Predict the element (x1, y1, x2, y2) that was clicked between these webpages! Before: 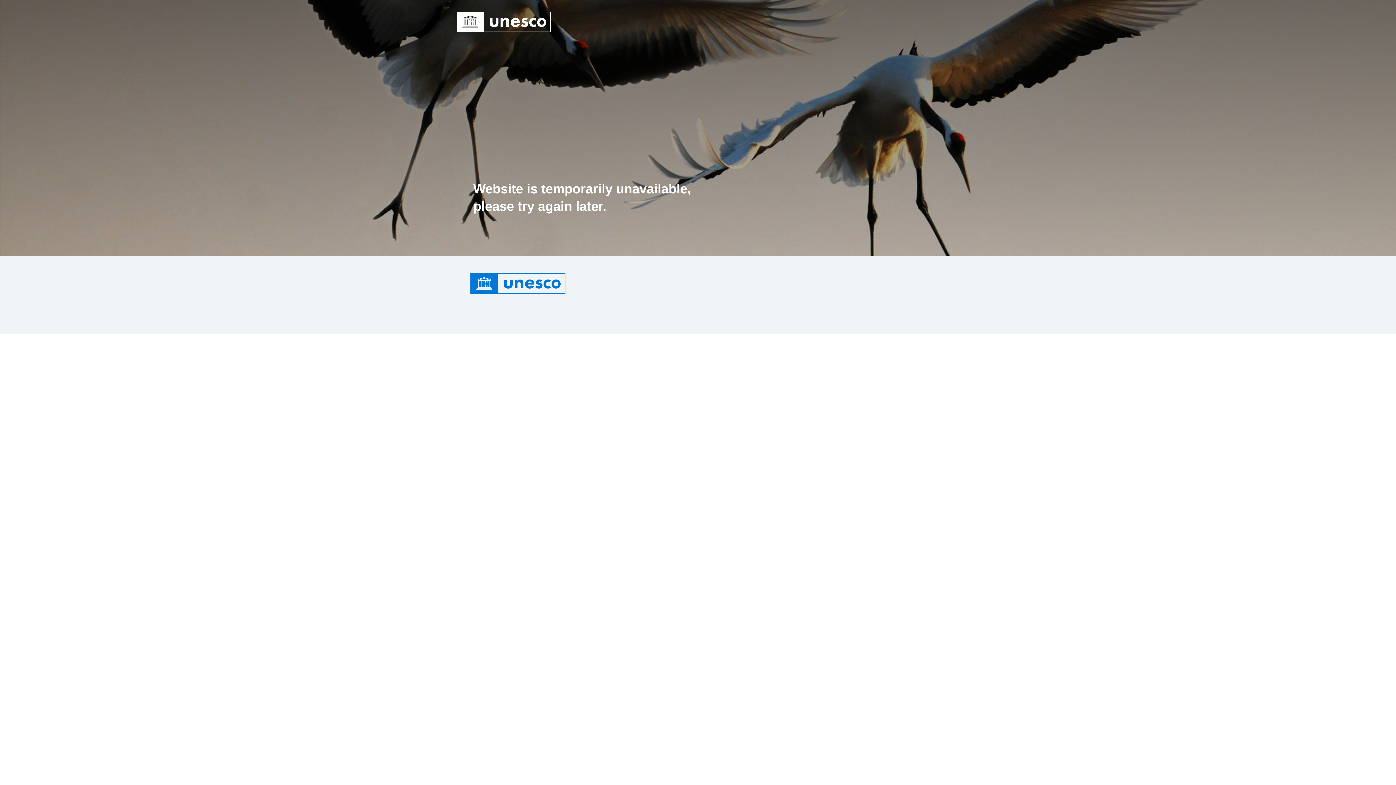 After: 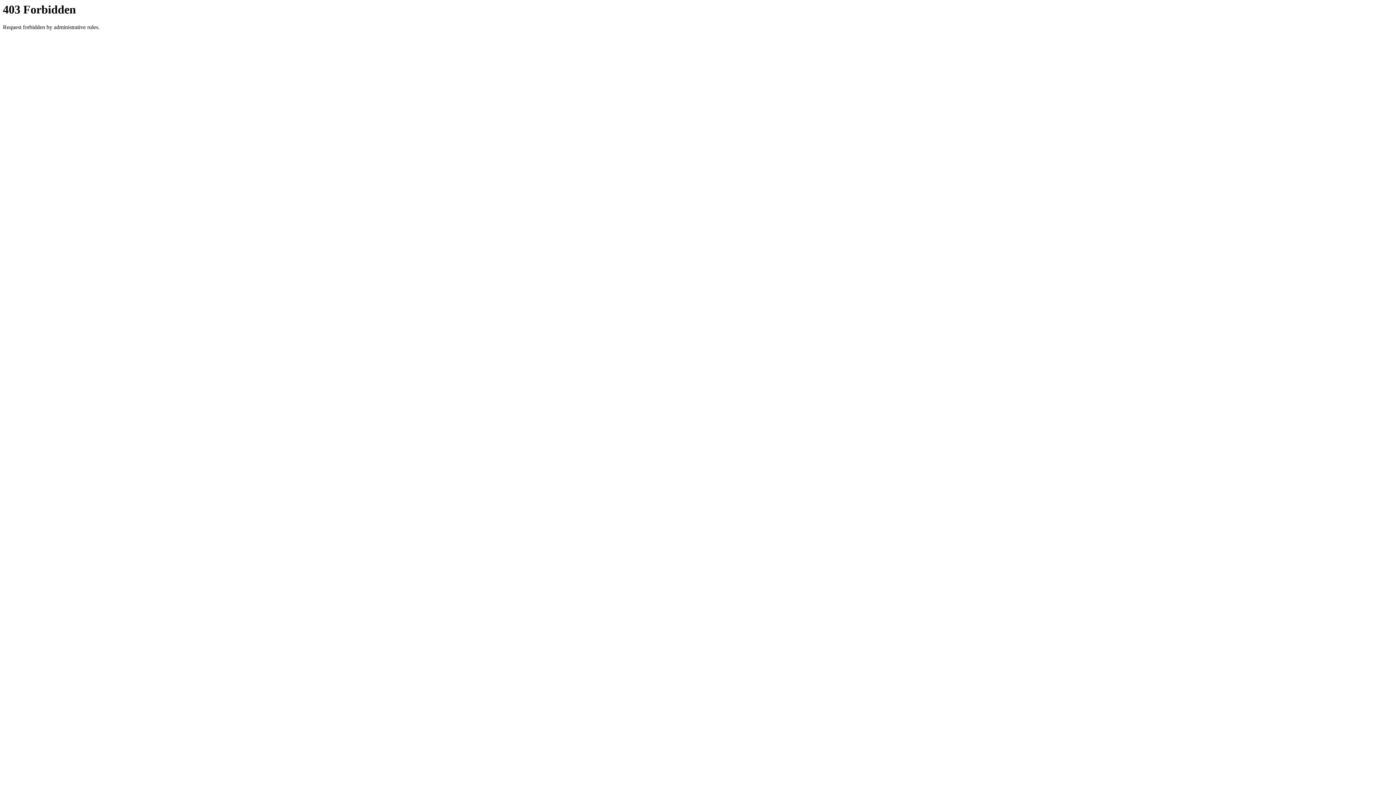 Action: bbox: (456, 18, 551, 24)